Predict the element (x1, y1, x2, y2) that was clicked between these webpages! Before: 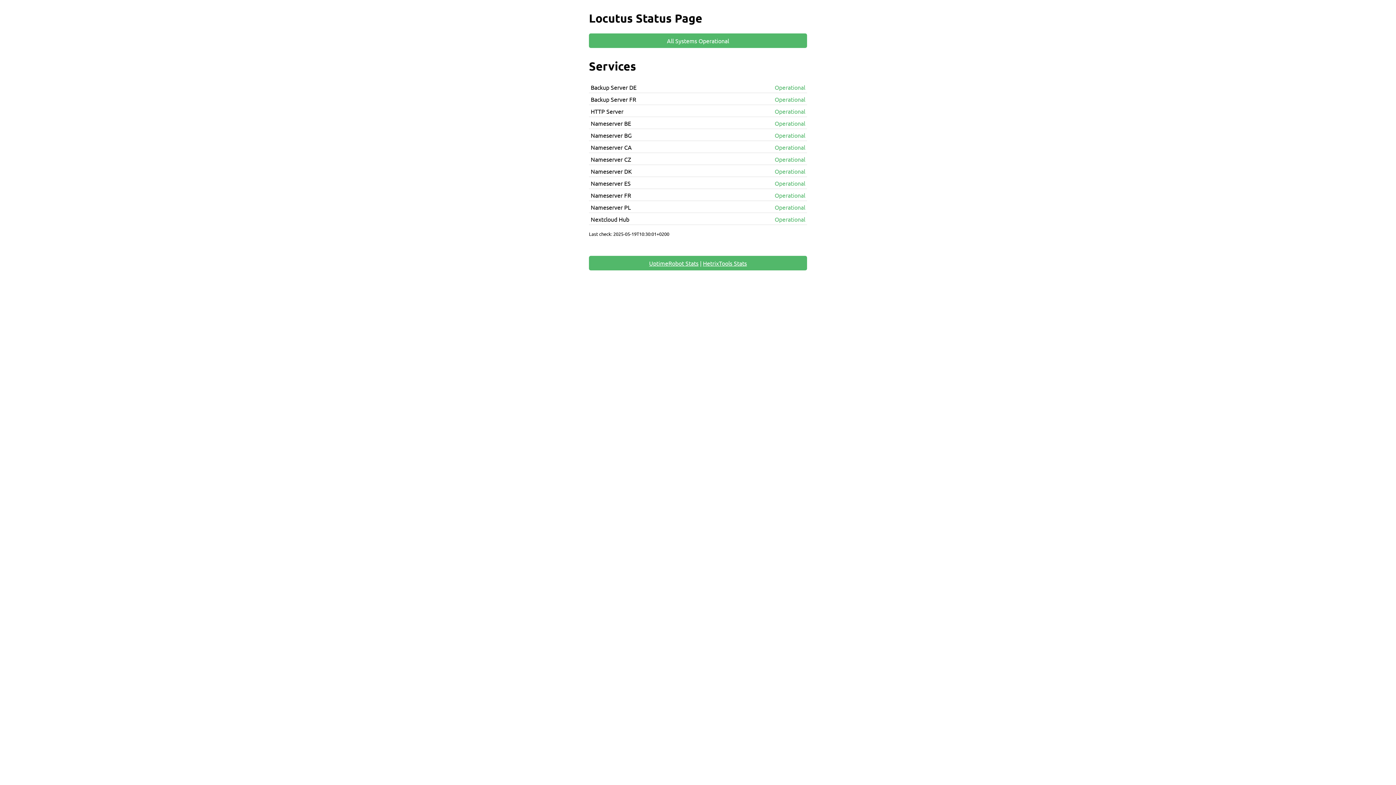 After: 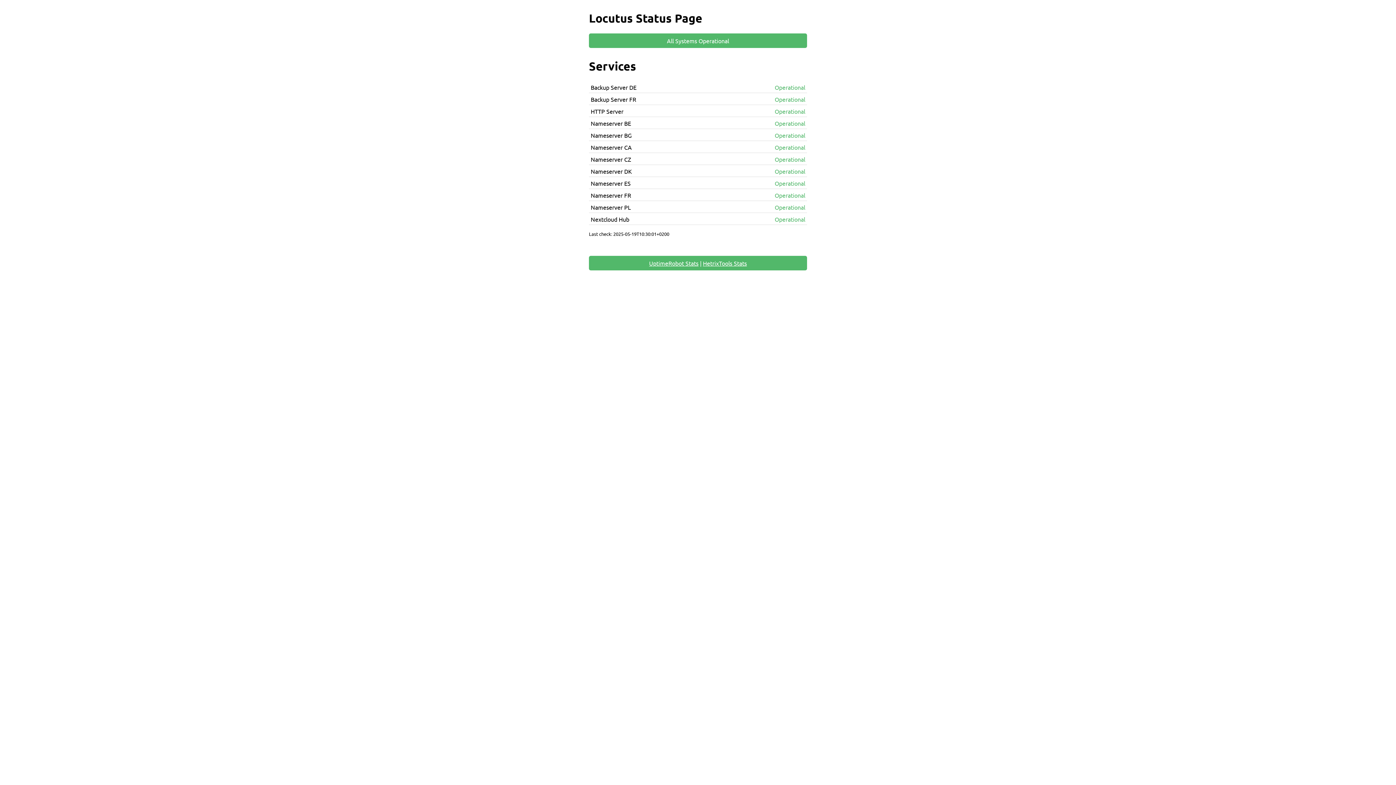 Action: label: HetrixTools Stats bbox: (703, 259, 747, 266)